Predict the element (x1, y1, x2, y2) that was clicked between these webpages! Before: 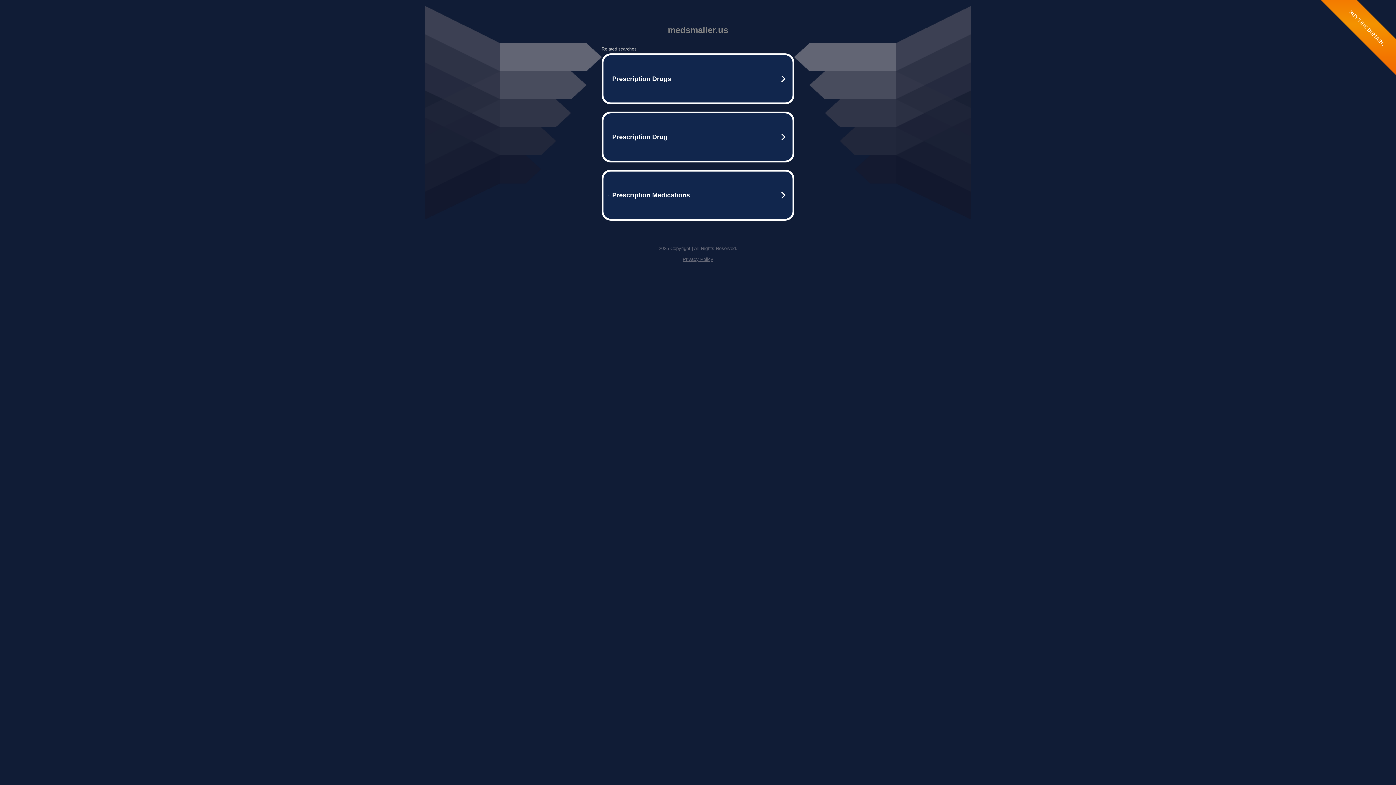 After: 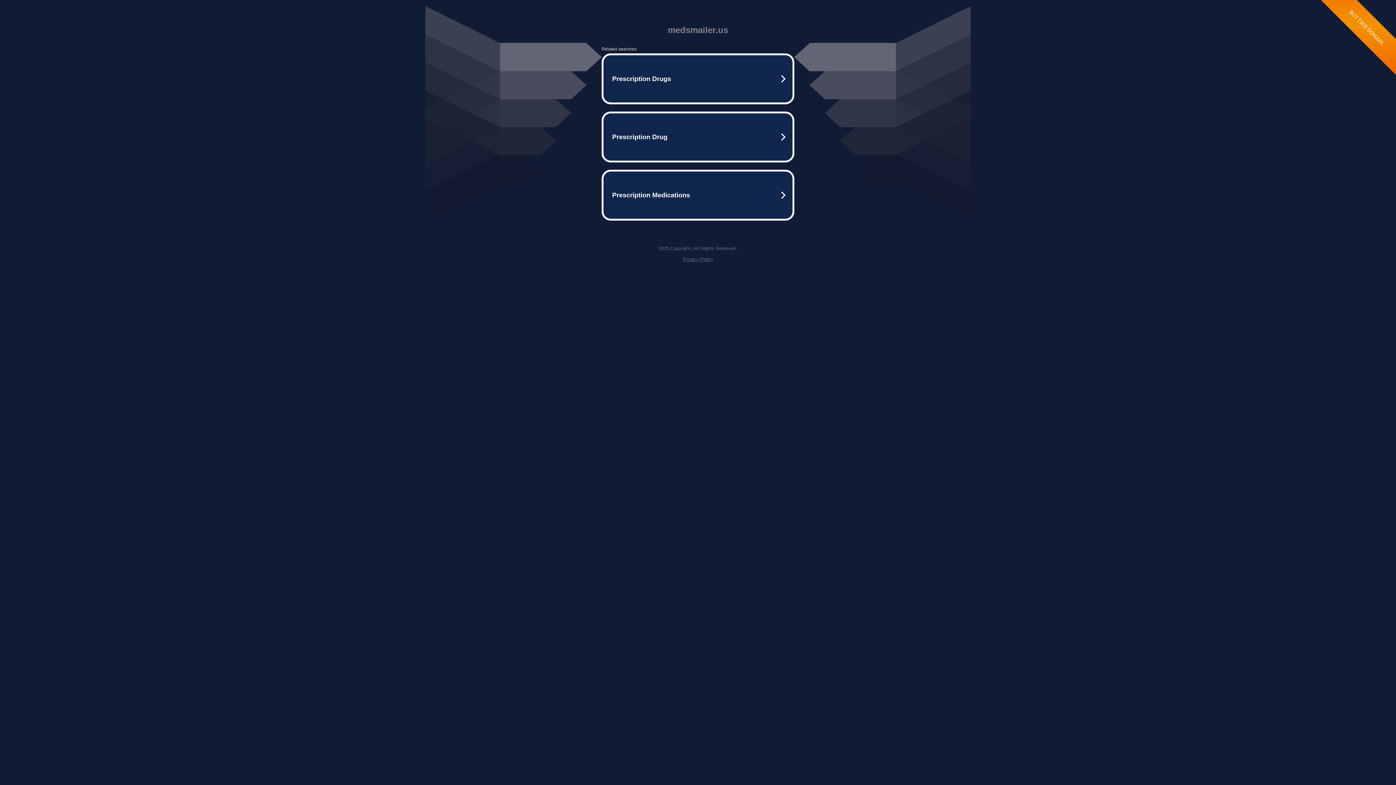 Action: bbox: (682, 256, 713, 262) label: Privacy Policy